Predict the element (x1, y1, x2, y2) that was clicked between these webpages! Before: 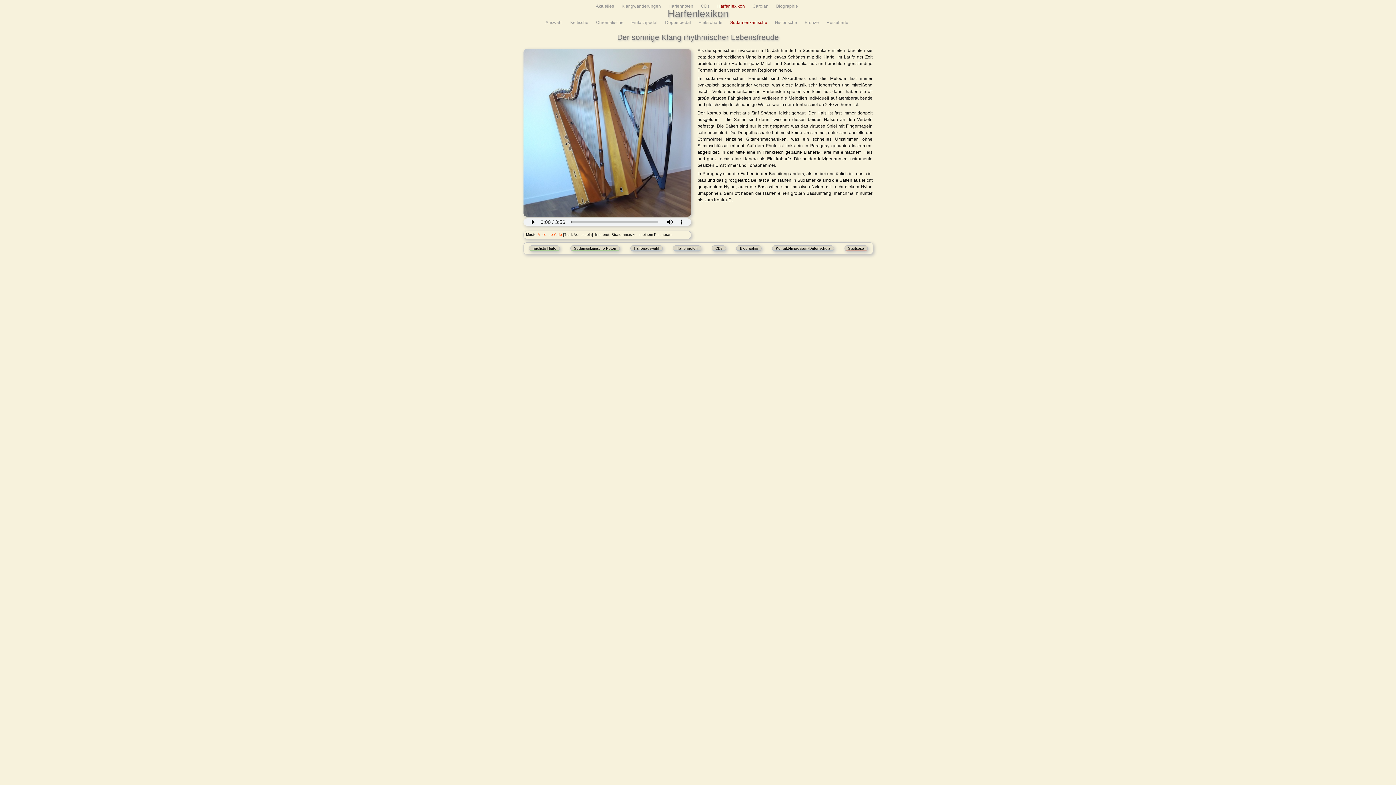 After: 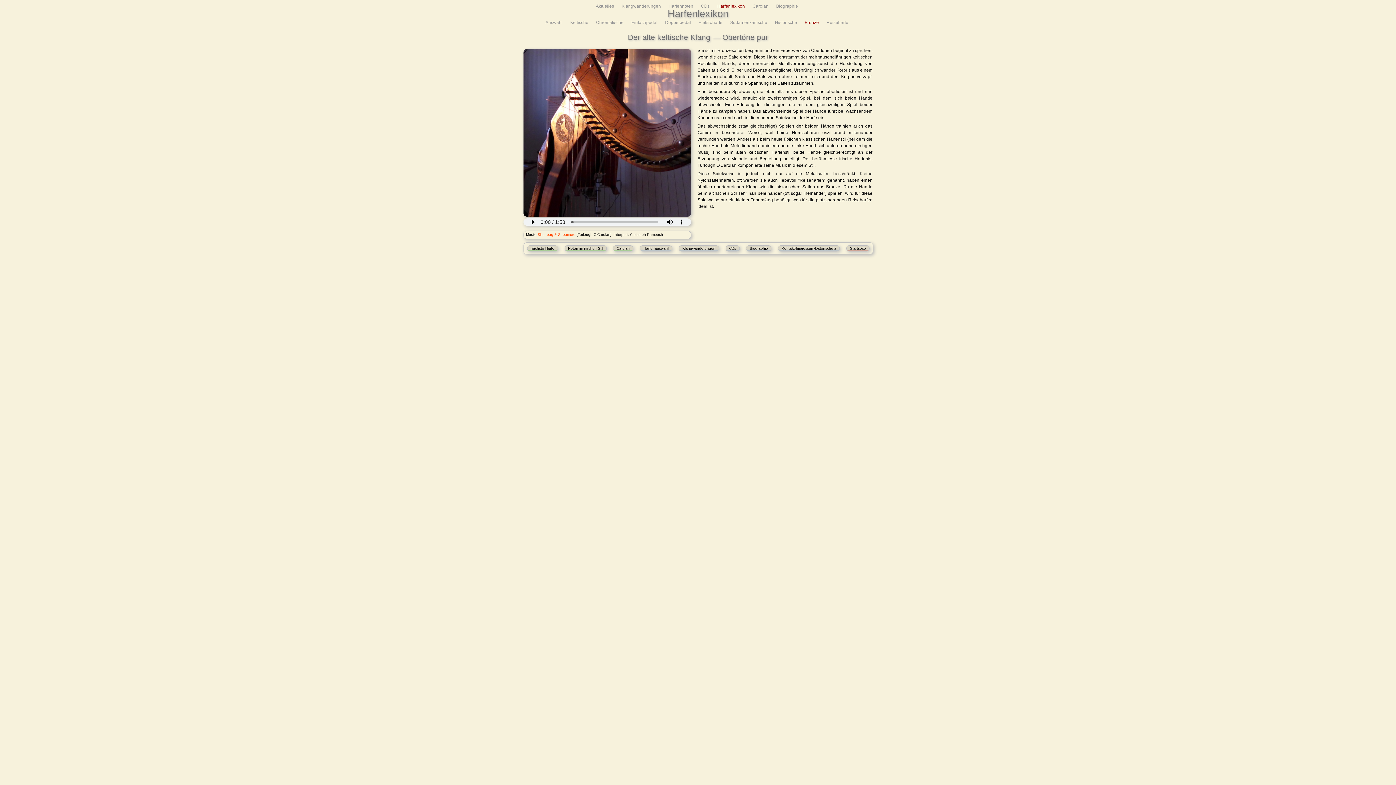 Action: bbox: (804, 20, 819, 25) label: Bronze